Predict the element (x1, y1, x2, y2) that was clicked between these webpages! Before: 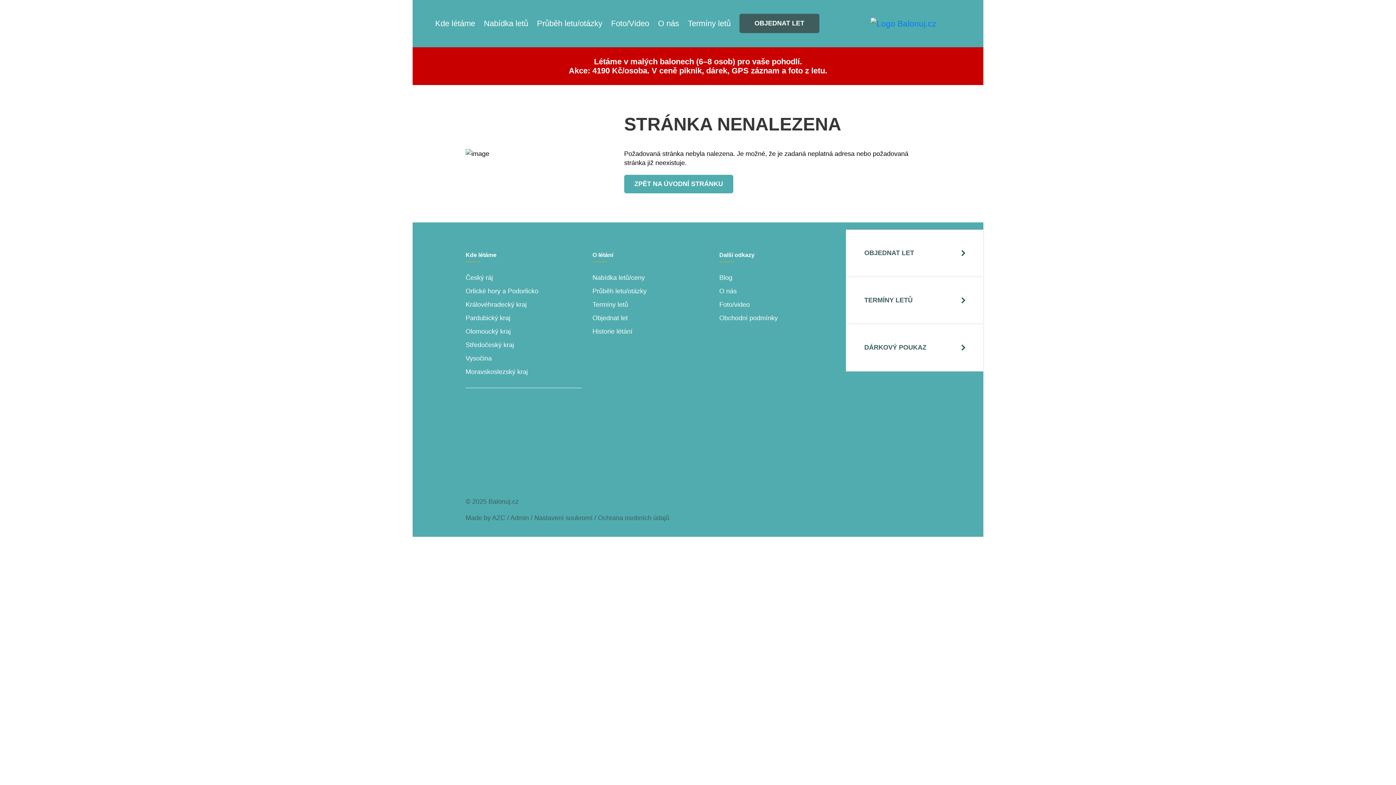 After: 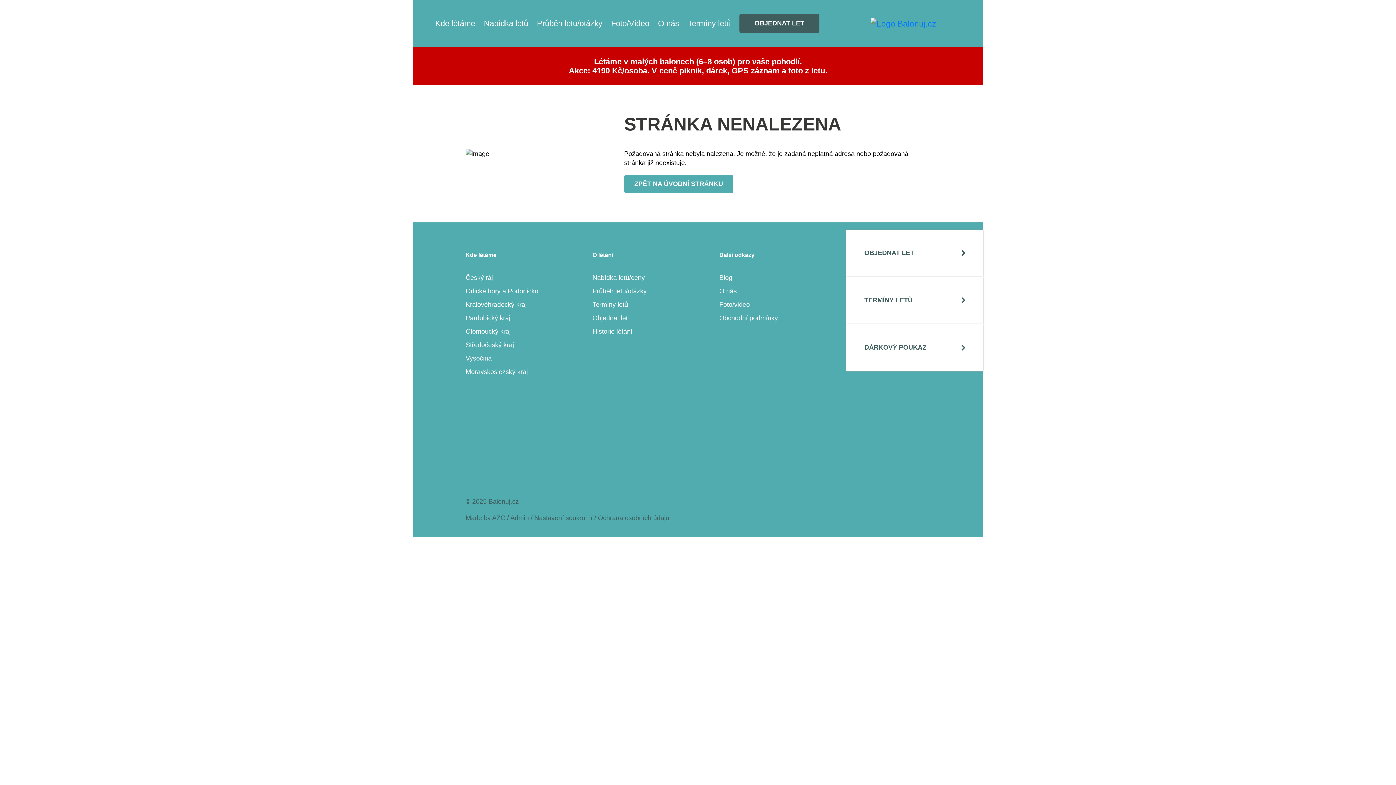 Action: bbox: (719, 411, 828, 418) label:  